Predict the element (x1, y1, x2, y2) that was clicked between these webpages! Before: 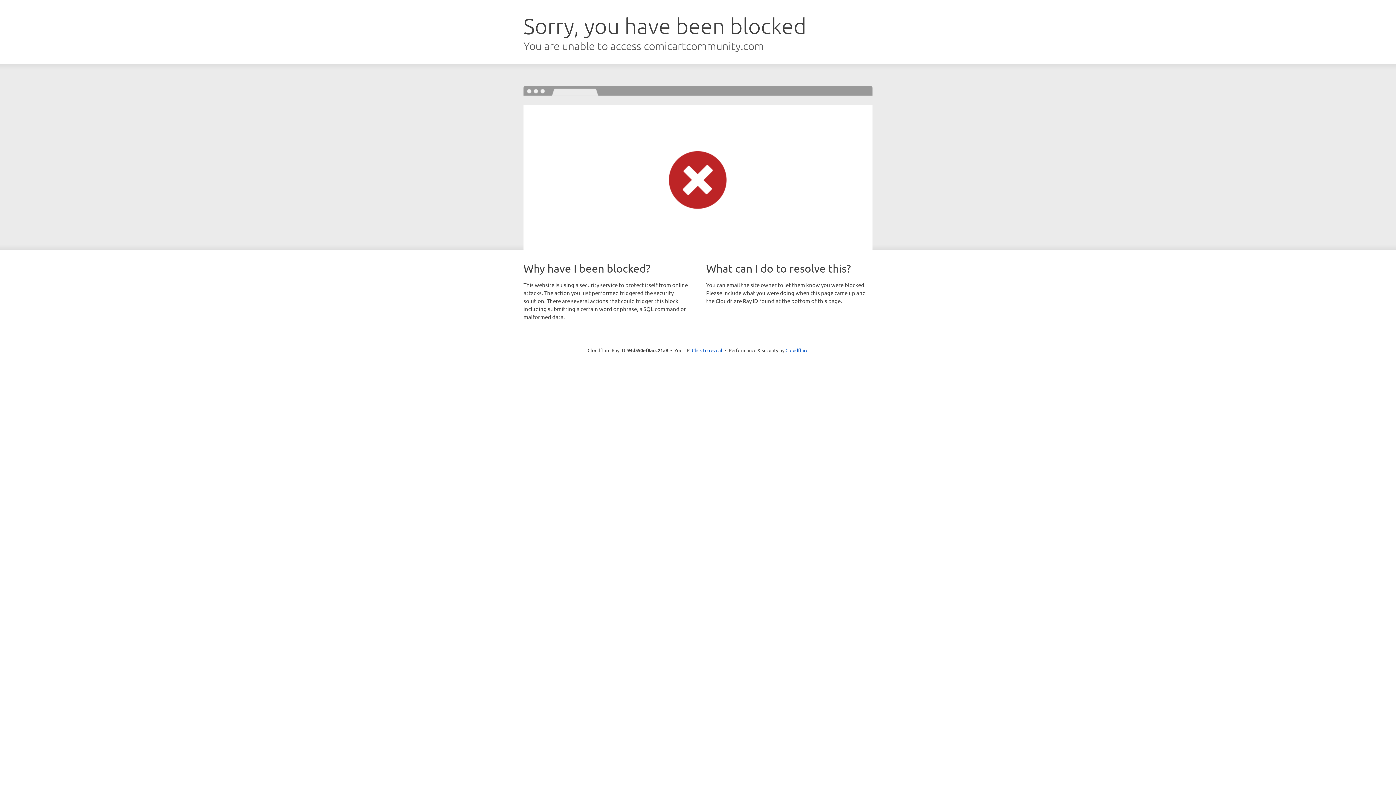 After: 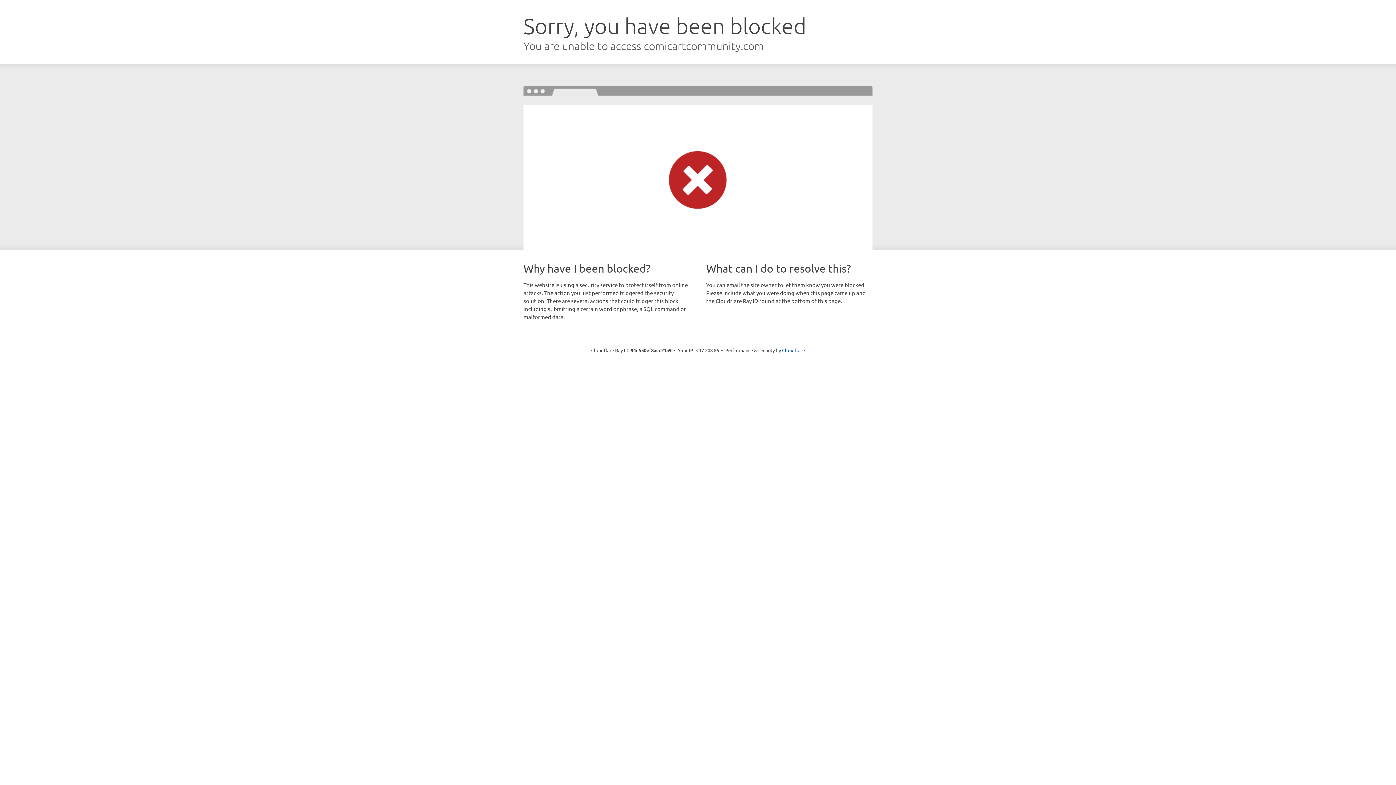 Action: bbox: (692, 346, 722, 353) label: Click to reveal